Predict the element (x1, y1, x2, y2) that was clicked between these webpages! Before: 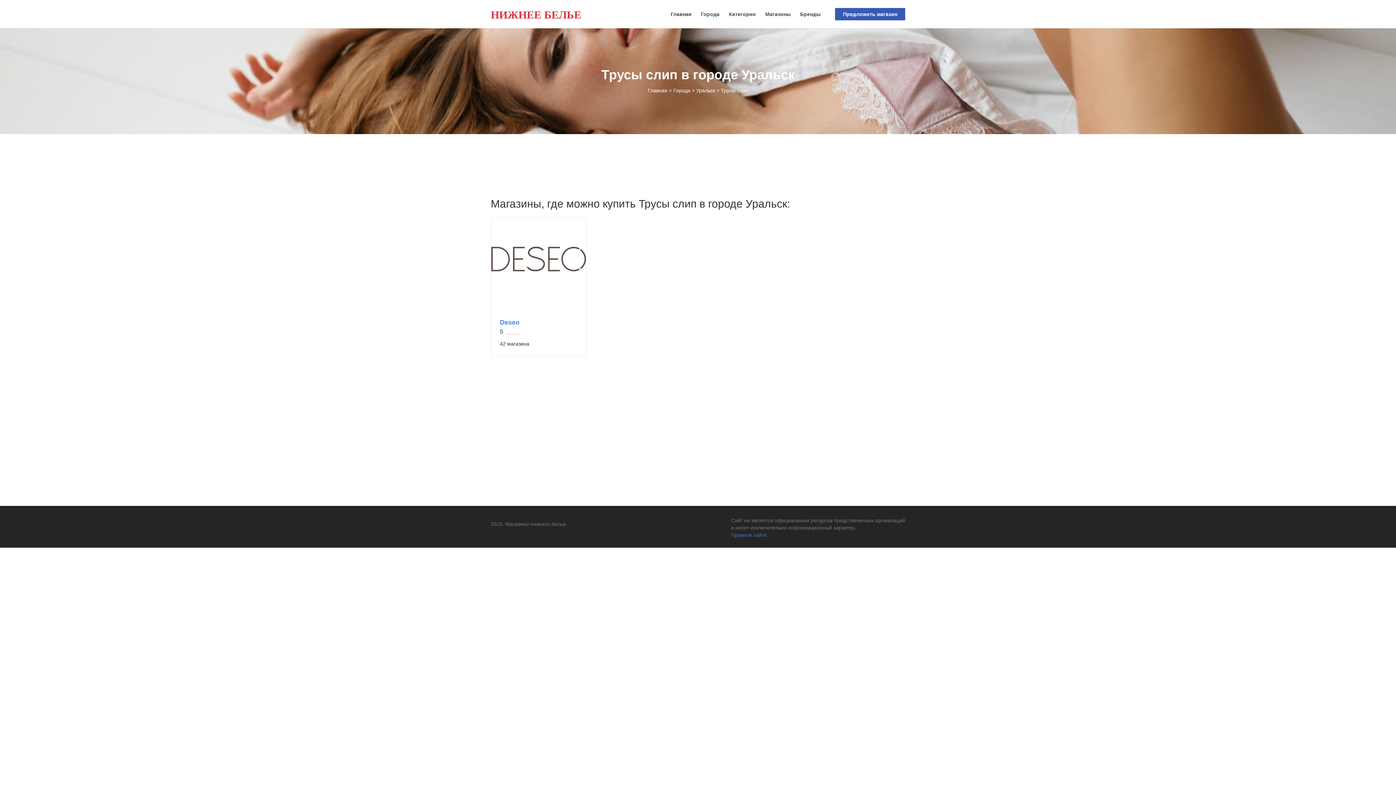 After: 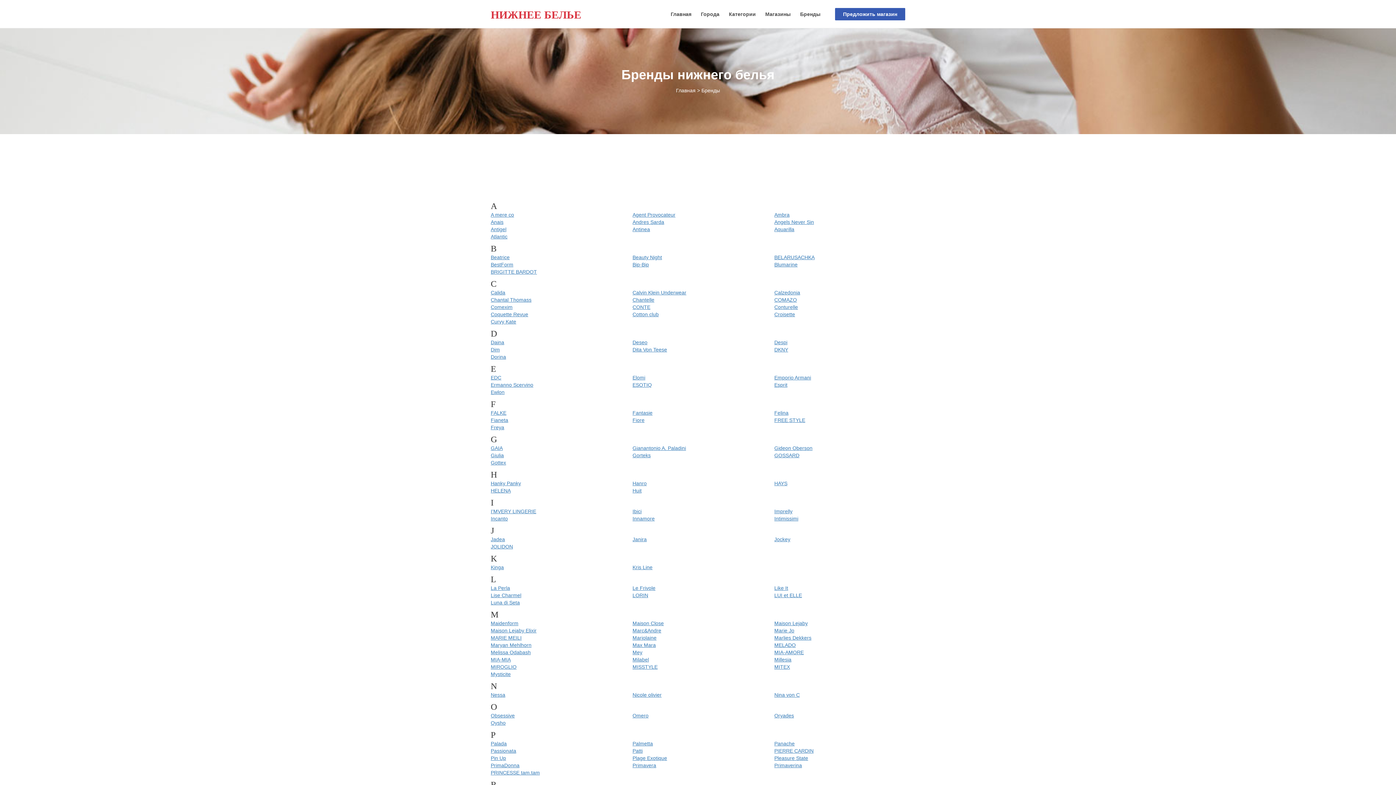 Action: bbox: (800, 7, 820, 20) label: Бренды